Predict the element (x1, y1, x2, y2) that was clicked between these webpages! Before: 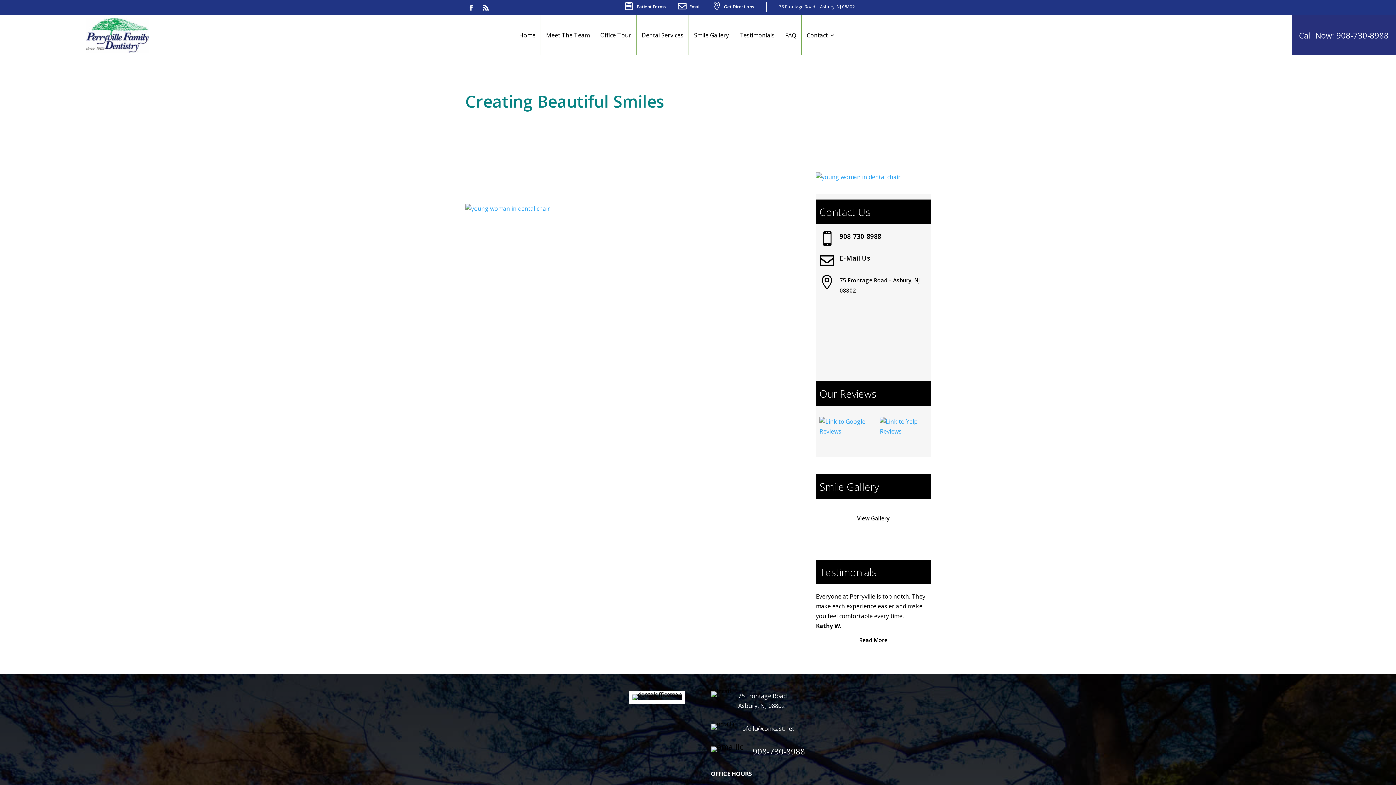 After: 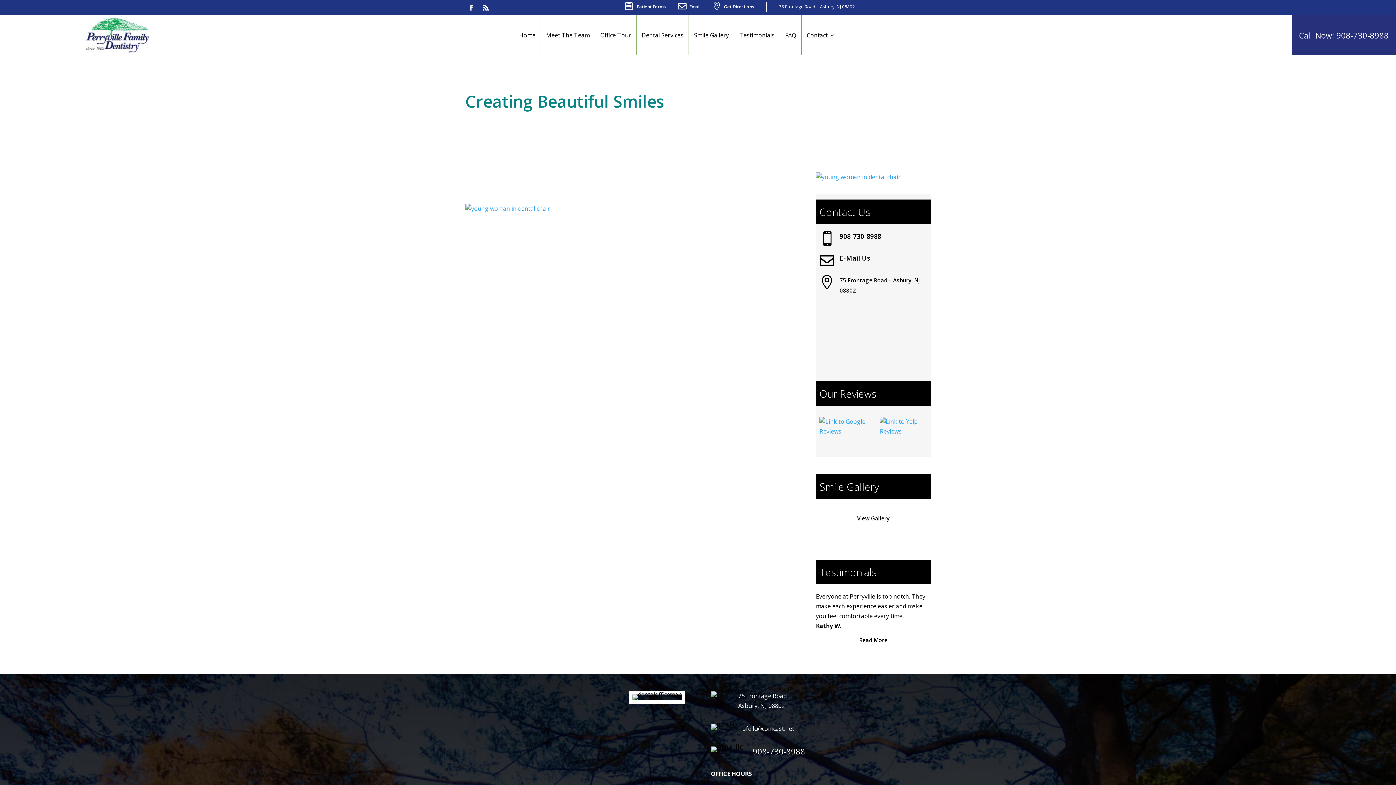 Action: bbox: (839, 232, 881, 240) label: 908-730-8988